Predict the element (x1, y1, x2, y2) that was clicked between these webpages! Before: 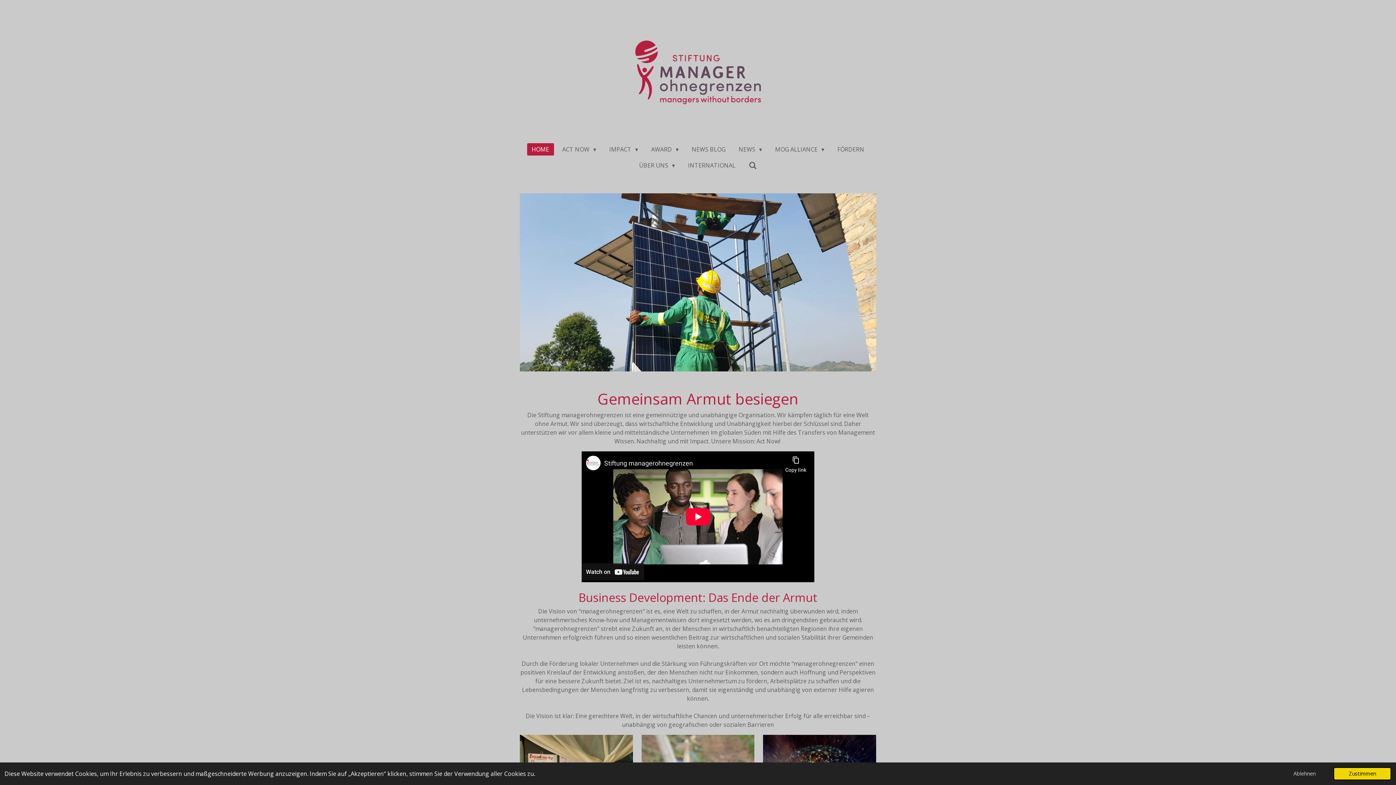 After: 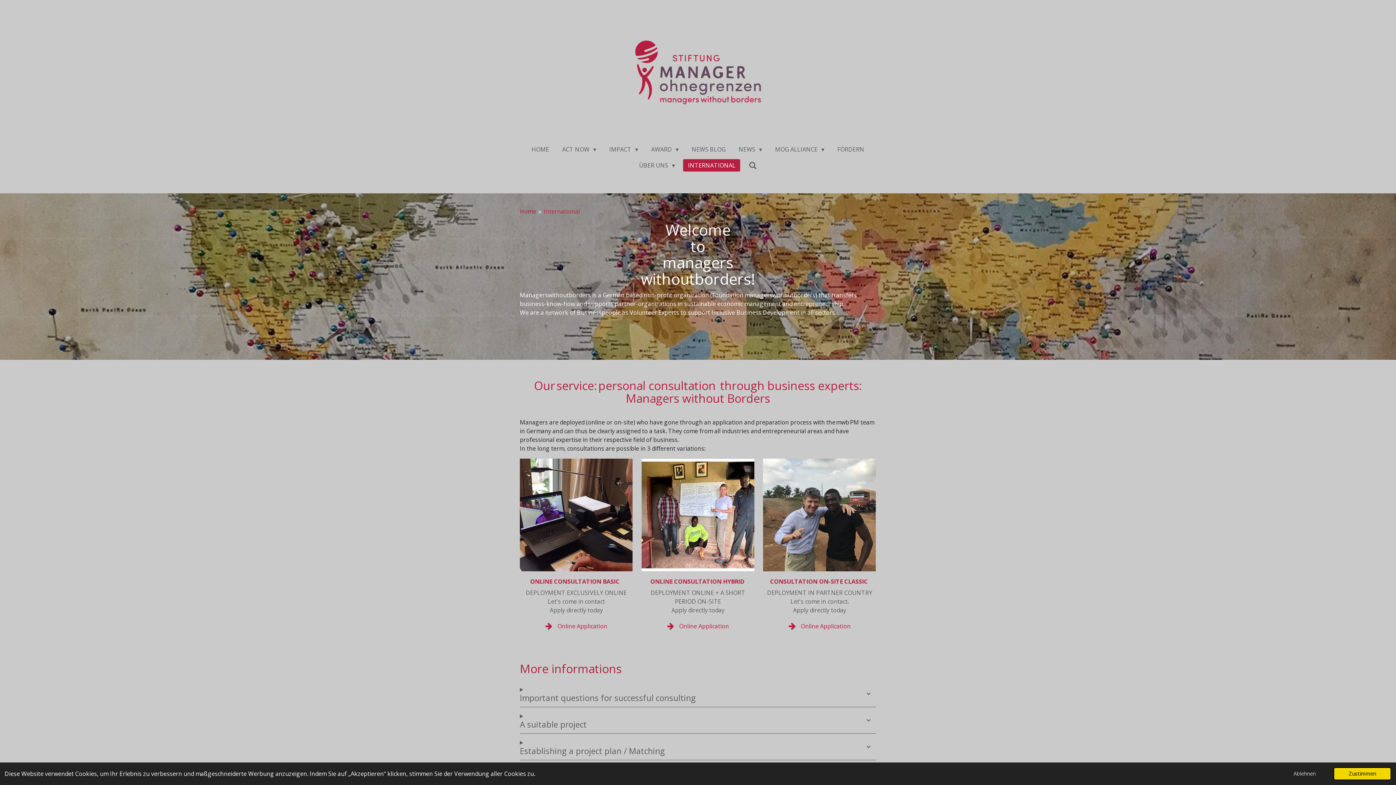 Action: bbox: (683, 159, 740, 171) label: INTERNATIONAL